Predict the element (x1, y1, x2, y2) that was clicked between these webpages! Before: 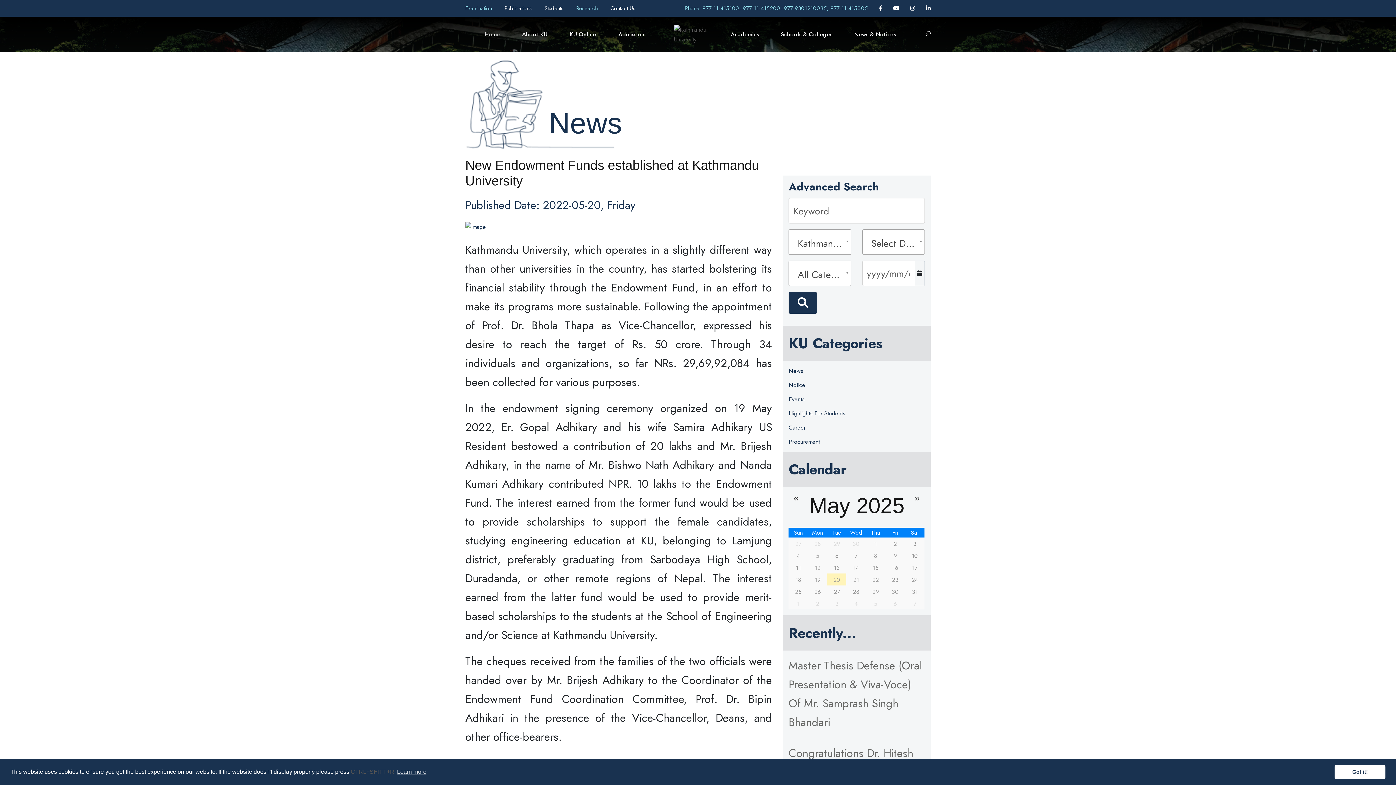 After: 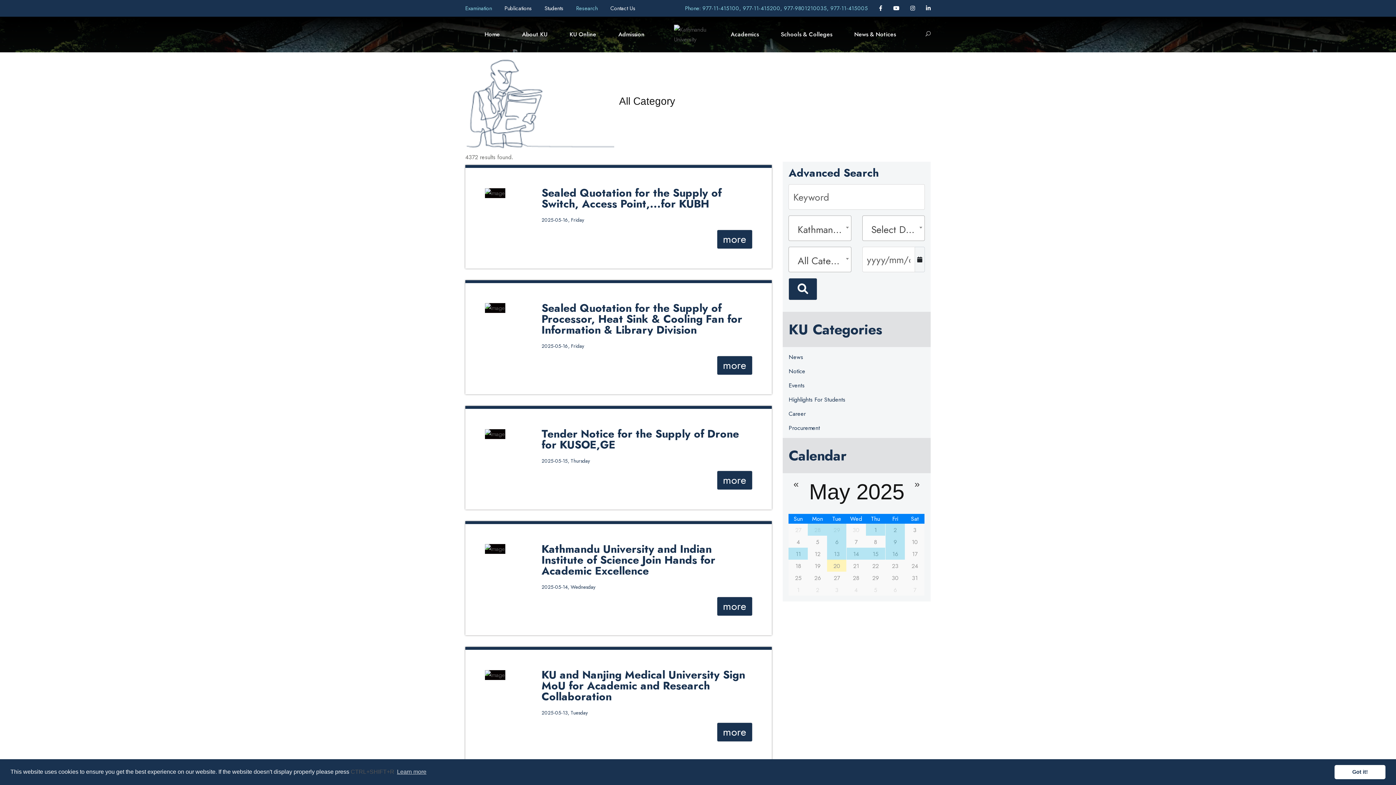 Action: bbox: (788, 292, 817, 314)